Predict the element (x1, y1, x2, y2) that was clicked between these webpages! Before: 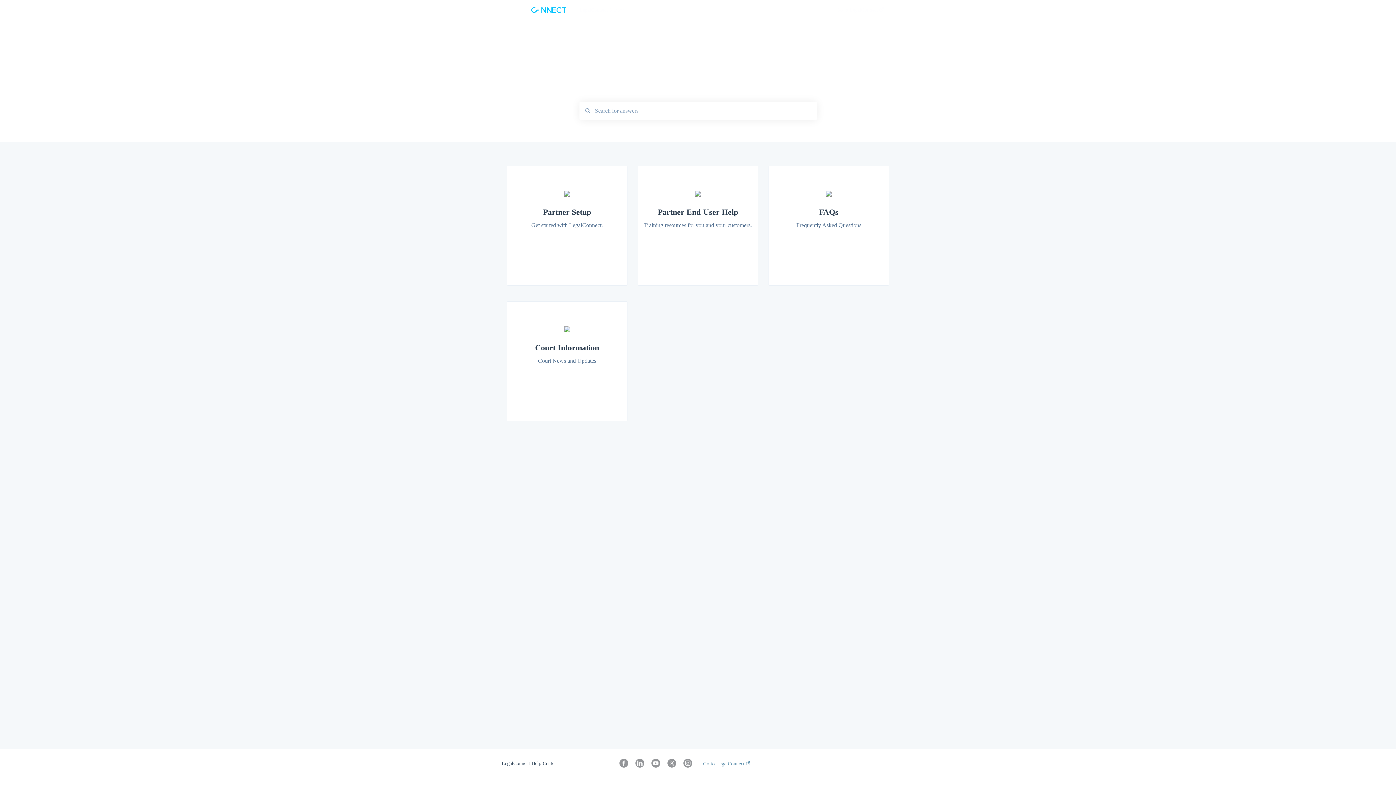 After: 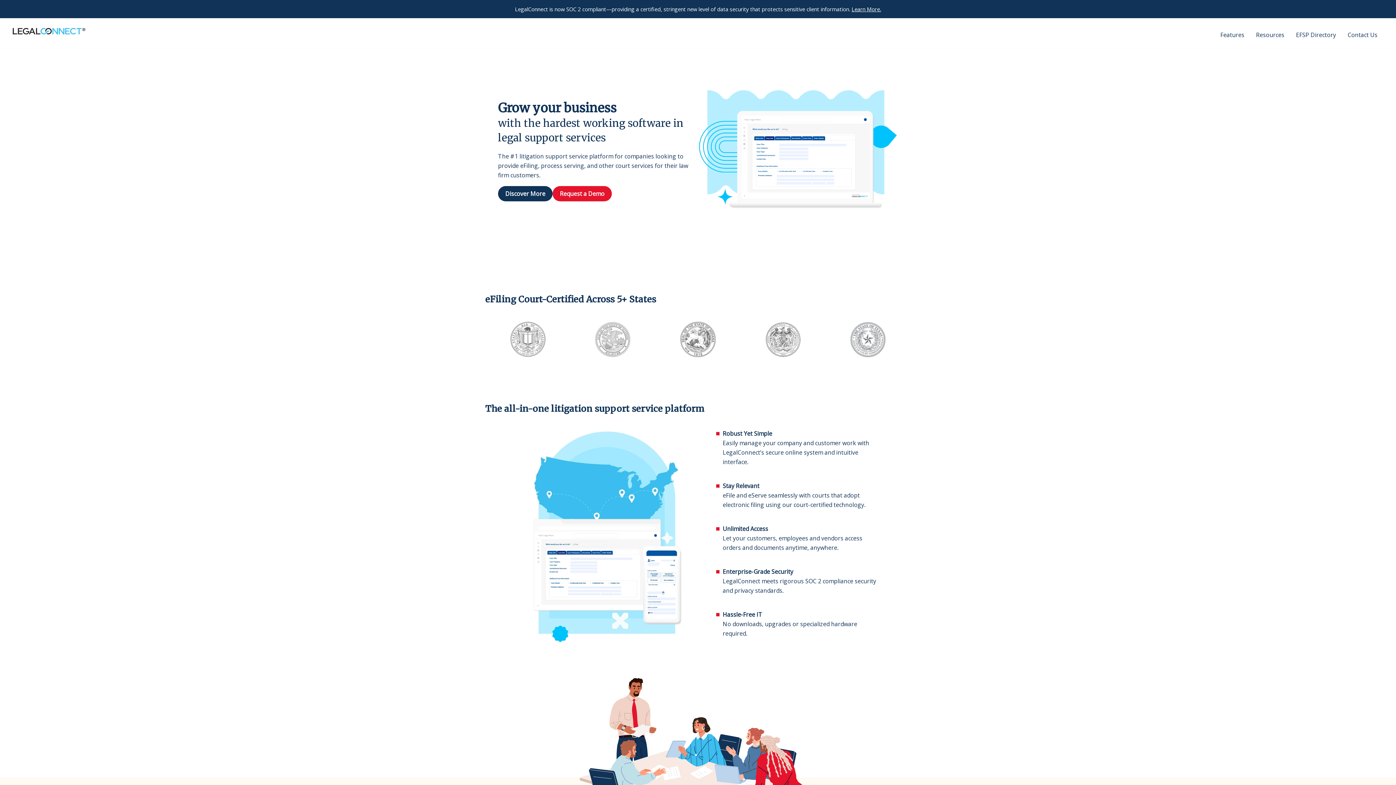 Action: bbox: (506, 6, 570, 13)